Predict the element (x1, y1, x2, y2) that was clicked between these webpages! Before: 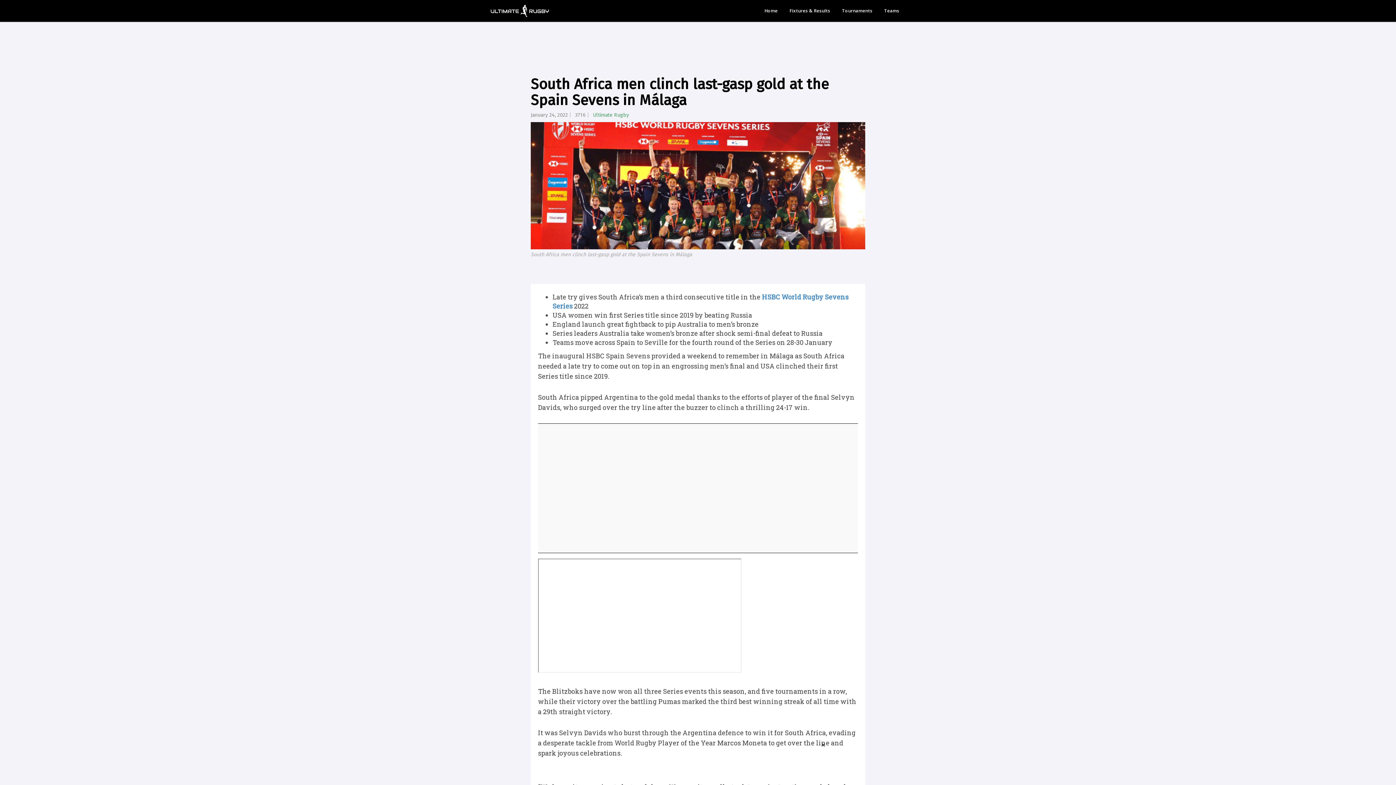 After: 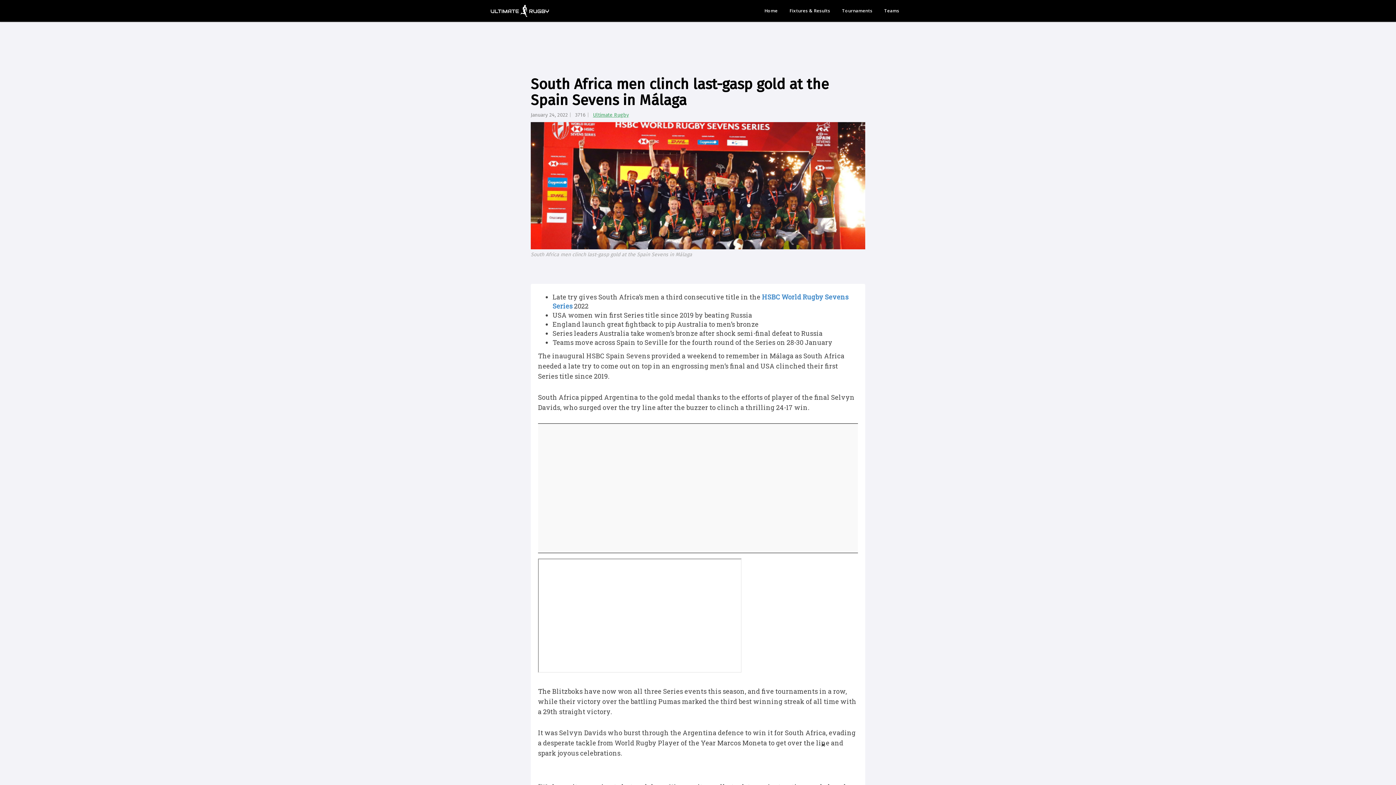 Action: bbox: (593, 112, 629, 118) label: Ultimate Rugby